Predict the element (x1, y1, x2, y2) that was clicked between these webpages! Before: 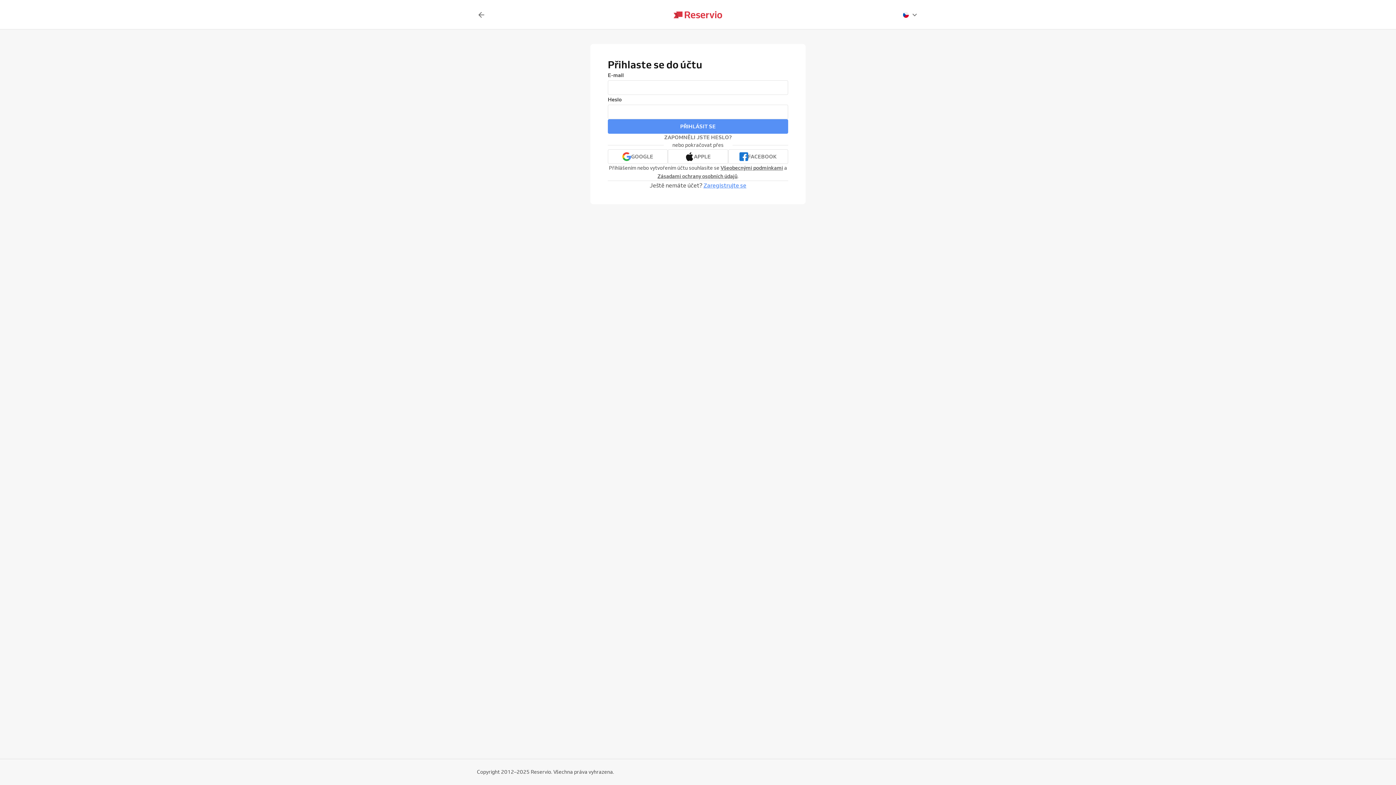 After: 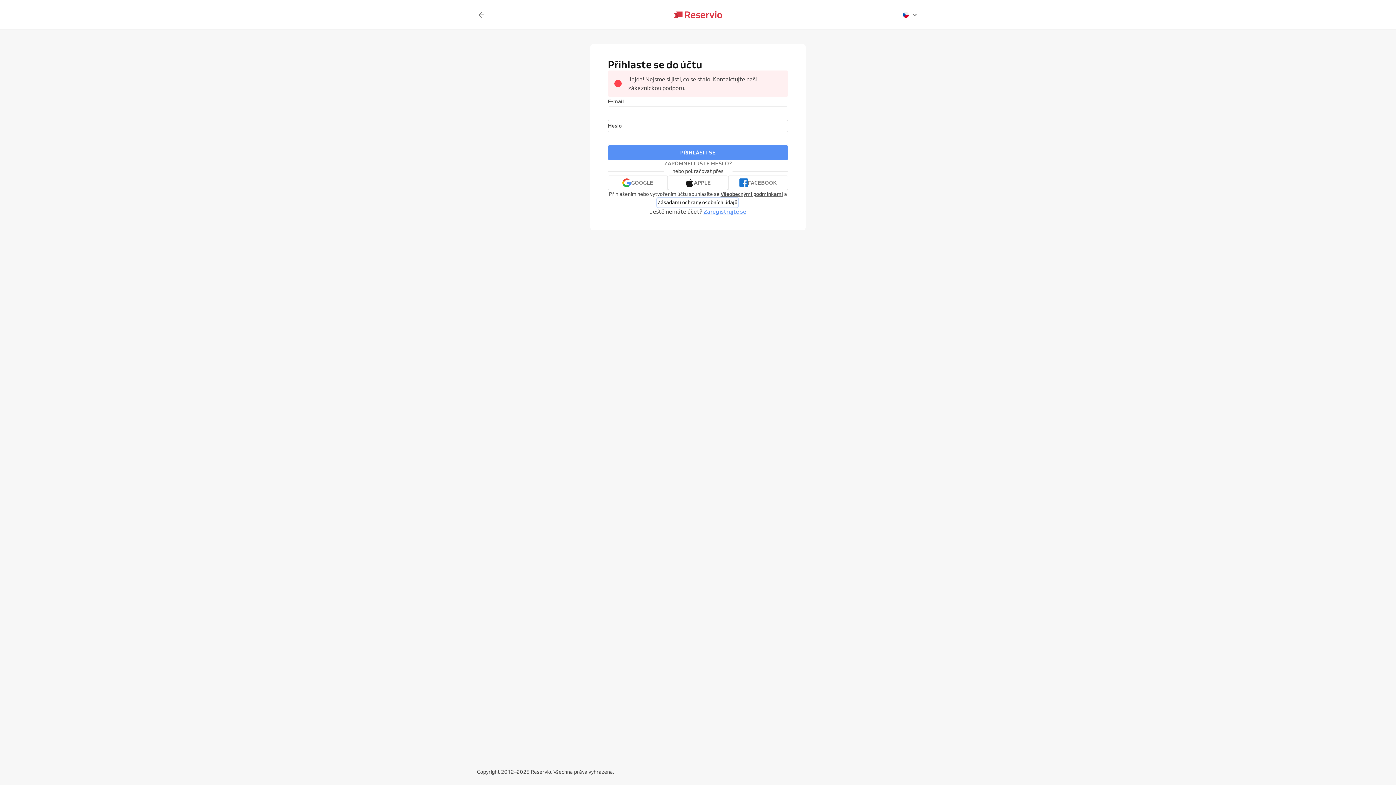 Action: bbox: (657, 172, 737, 180) label: Zásadami ochrany osobních údajů